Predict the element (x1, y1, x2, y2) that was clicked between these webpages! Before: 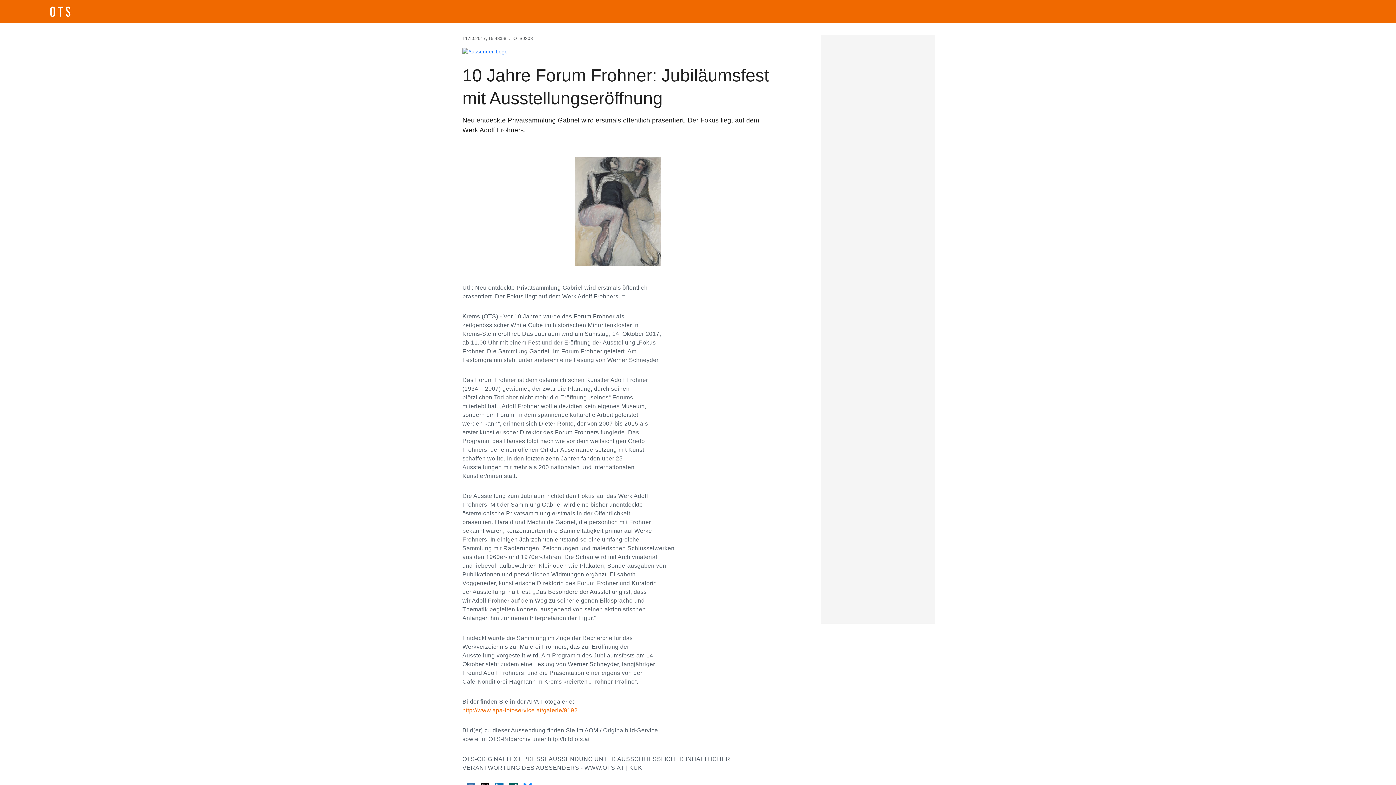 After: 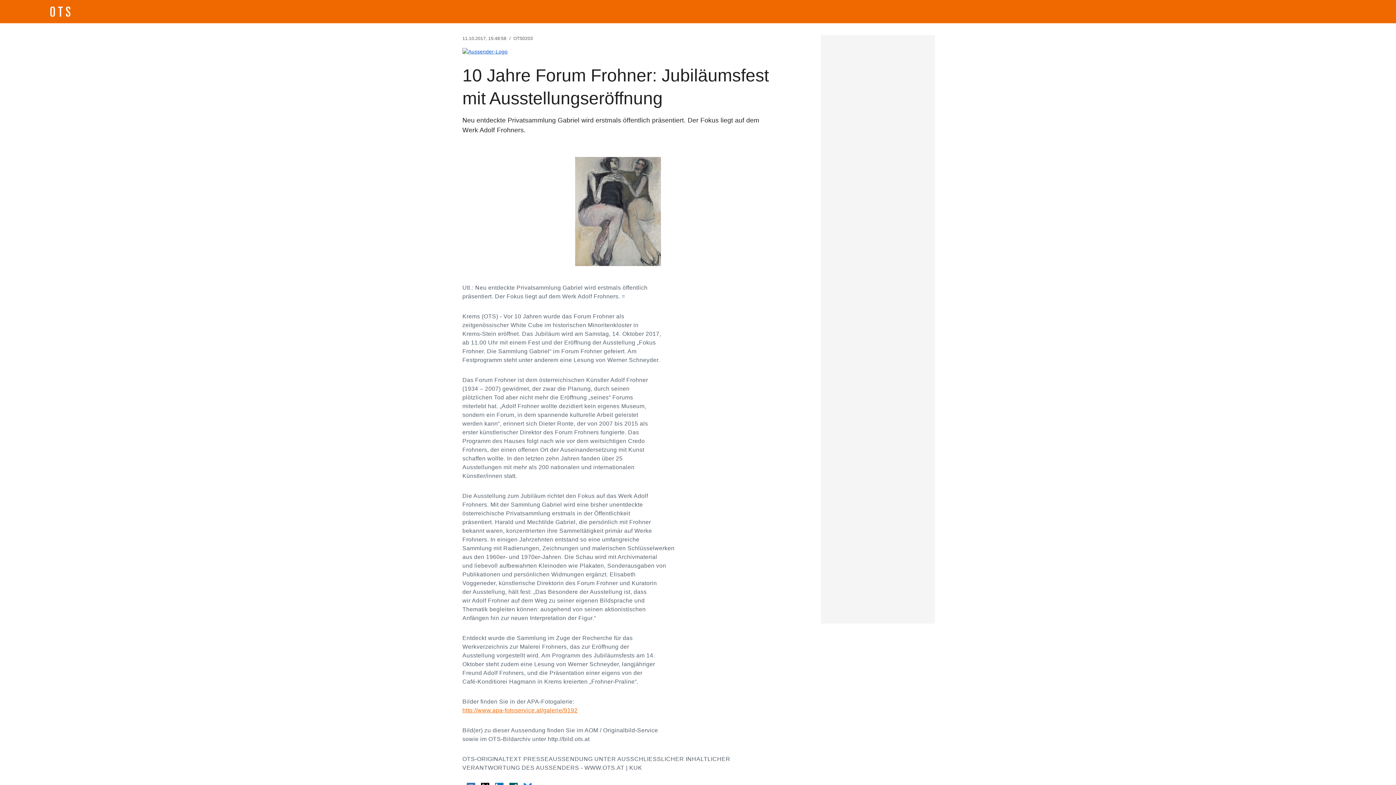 Action: bbox: (462, 52, 507, 58)